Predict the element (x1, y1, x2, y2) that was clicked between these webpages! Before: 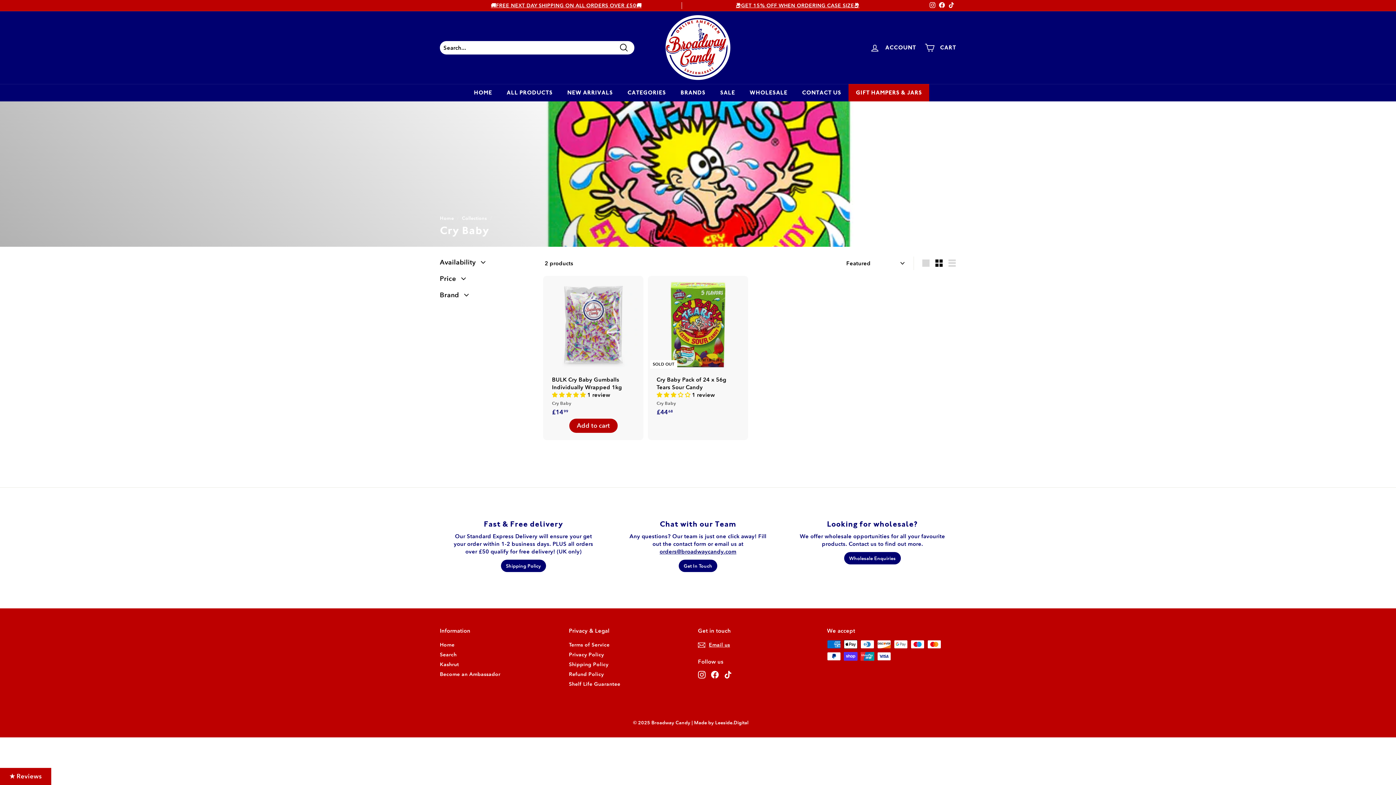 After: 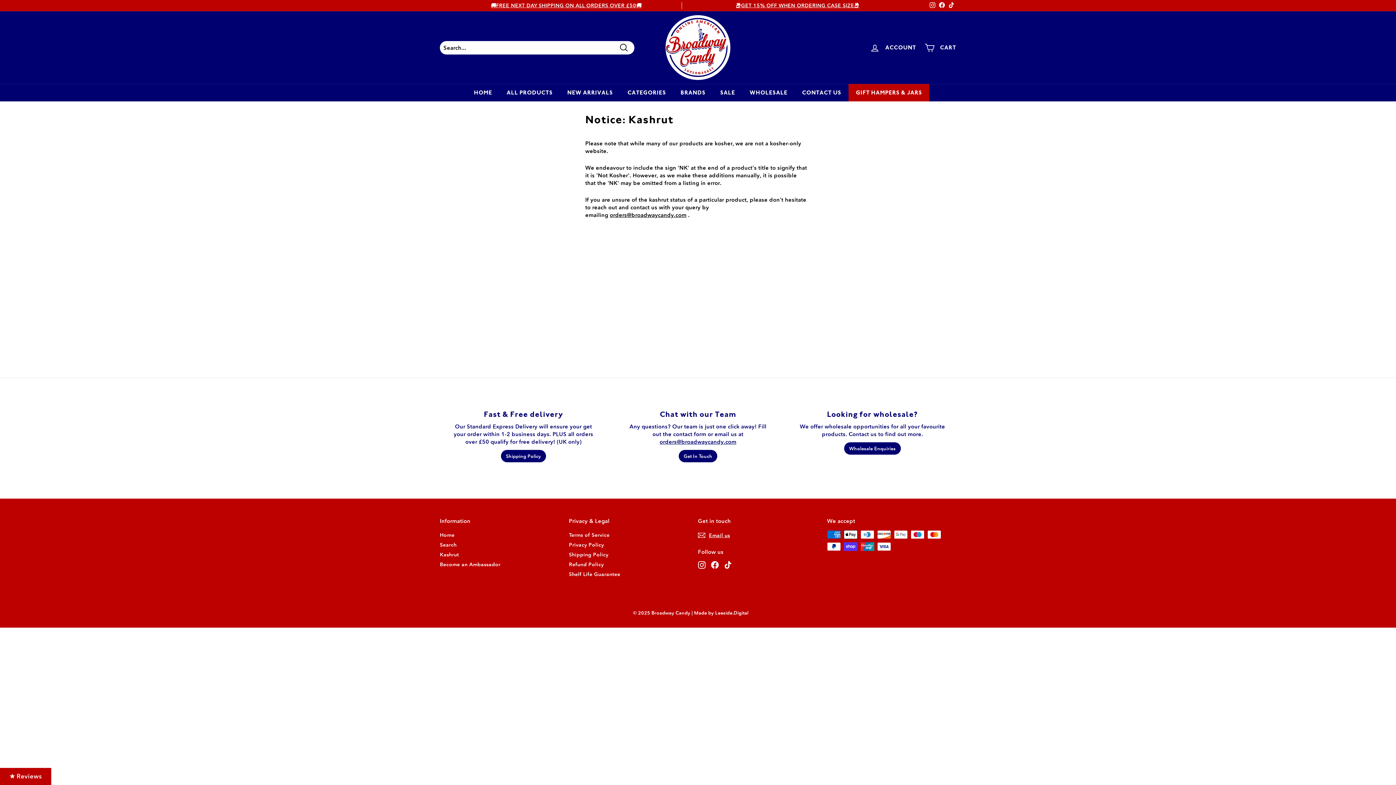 Action: label: Kashrut bbox: (440, 659, 459, 669)